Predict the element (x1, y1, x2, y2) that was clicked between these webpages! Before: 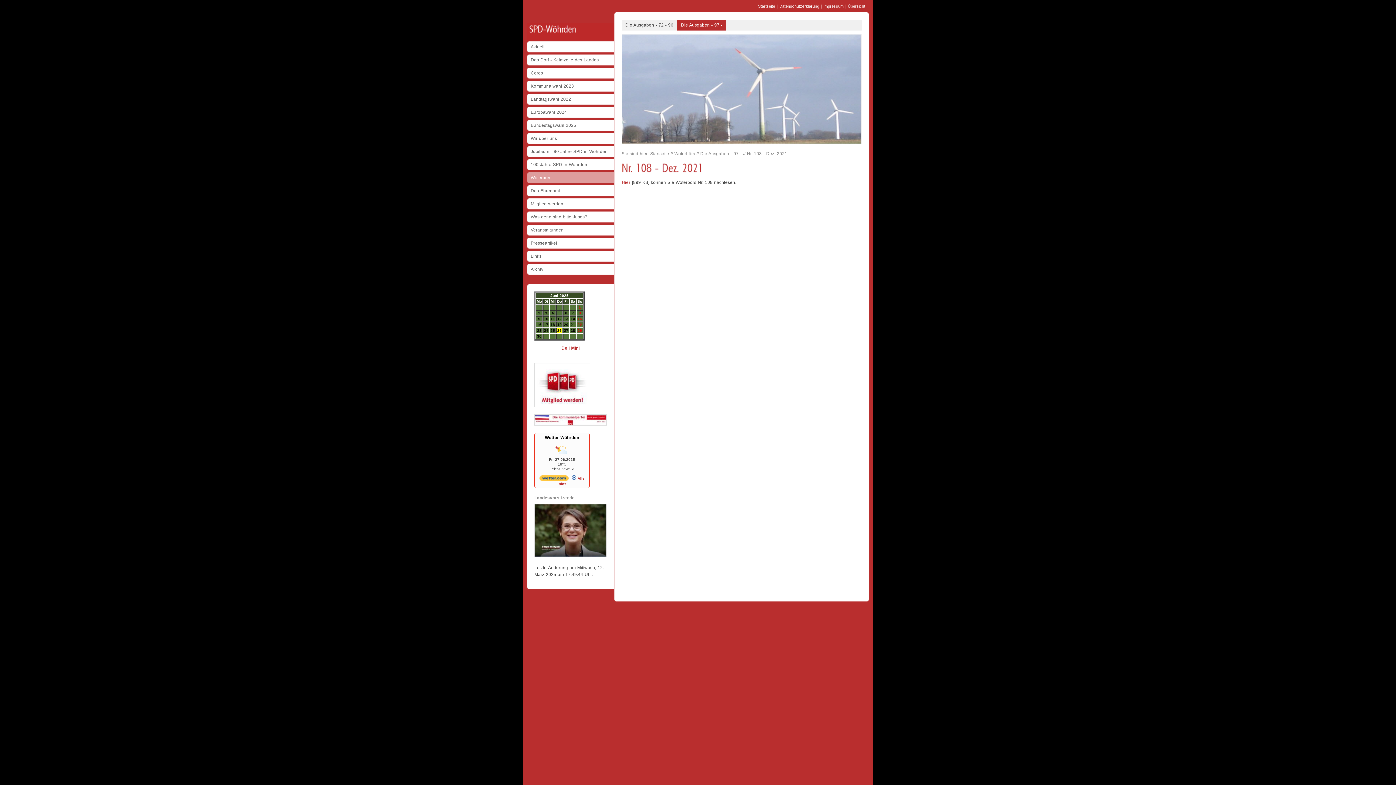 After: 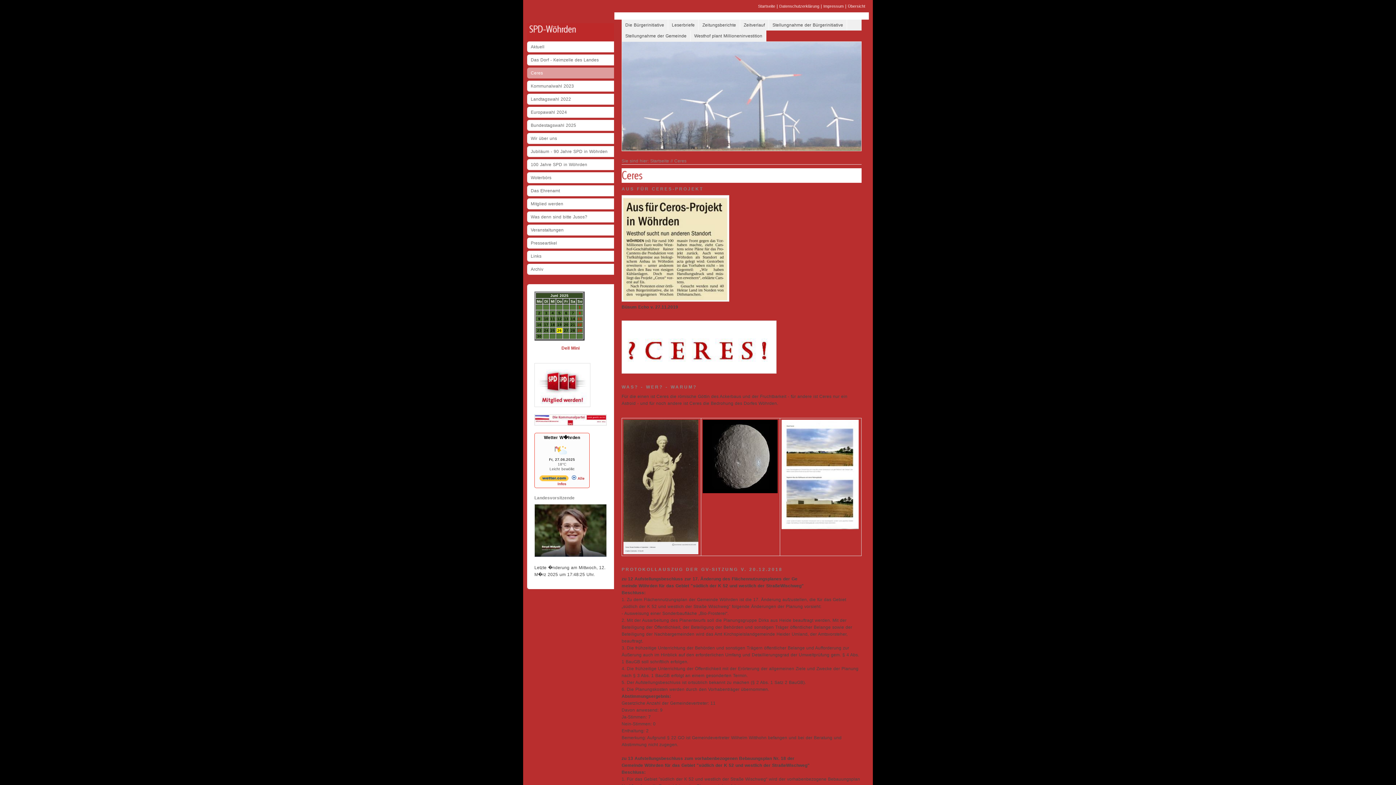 Action: bbox: (527, 67, 614, 80) label: Ceres